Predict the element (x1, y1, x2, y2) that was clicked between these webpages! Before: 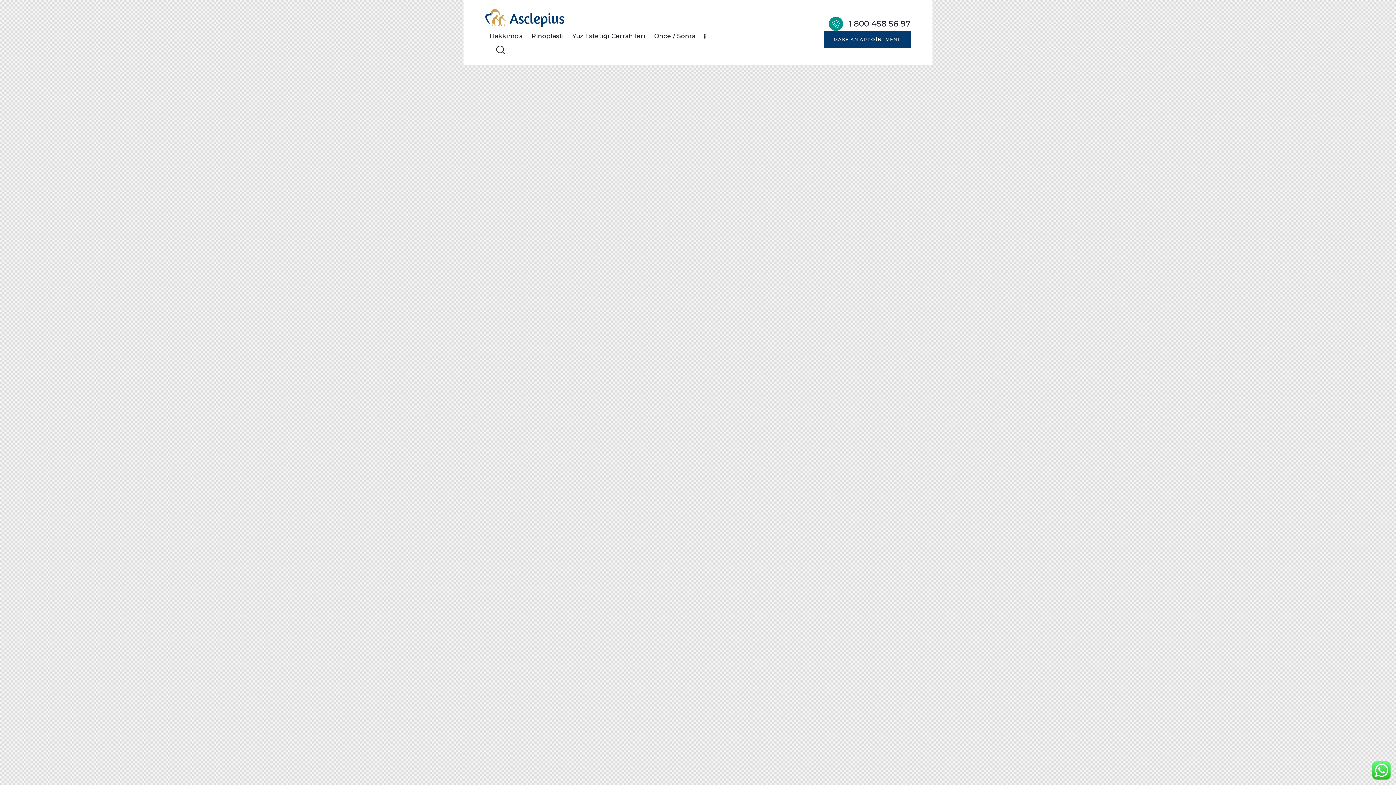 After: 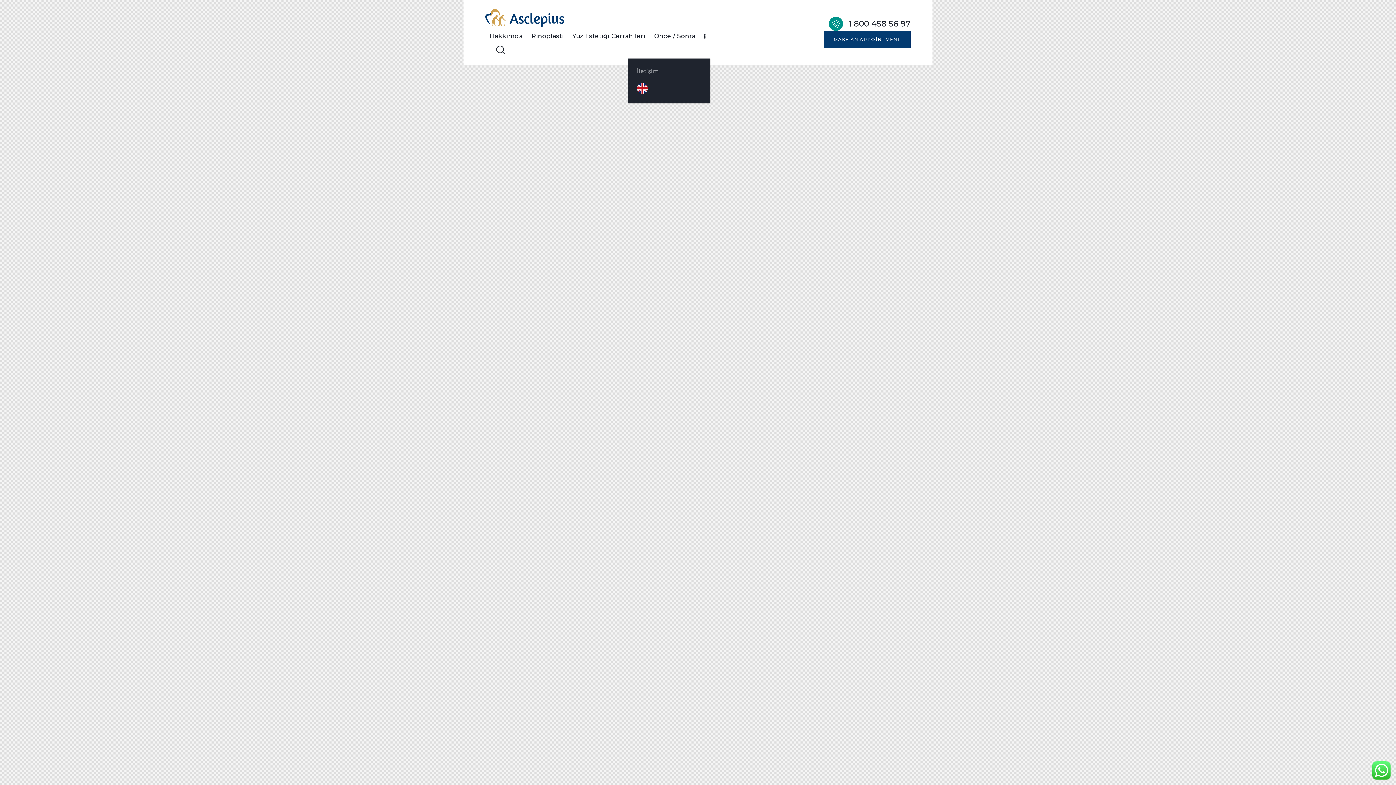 Action: bbox: (700, 27, 710, 45)